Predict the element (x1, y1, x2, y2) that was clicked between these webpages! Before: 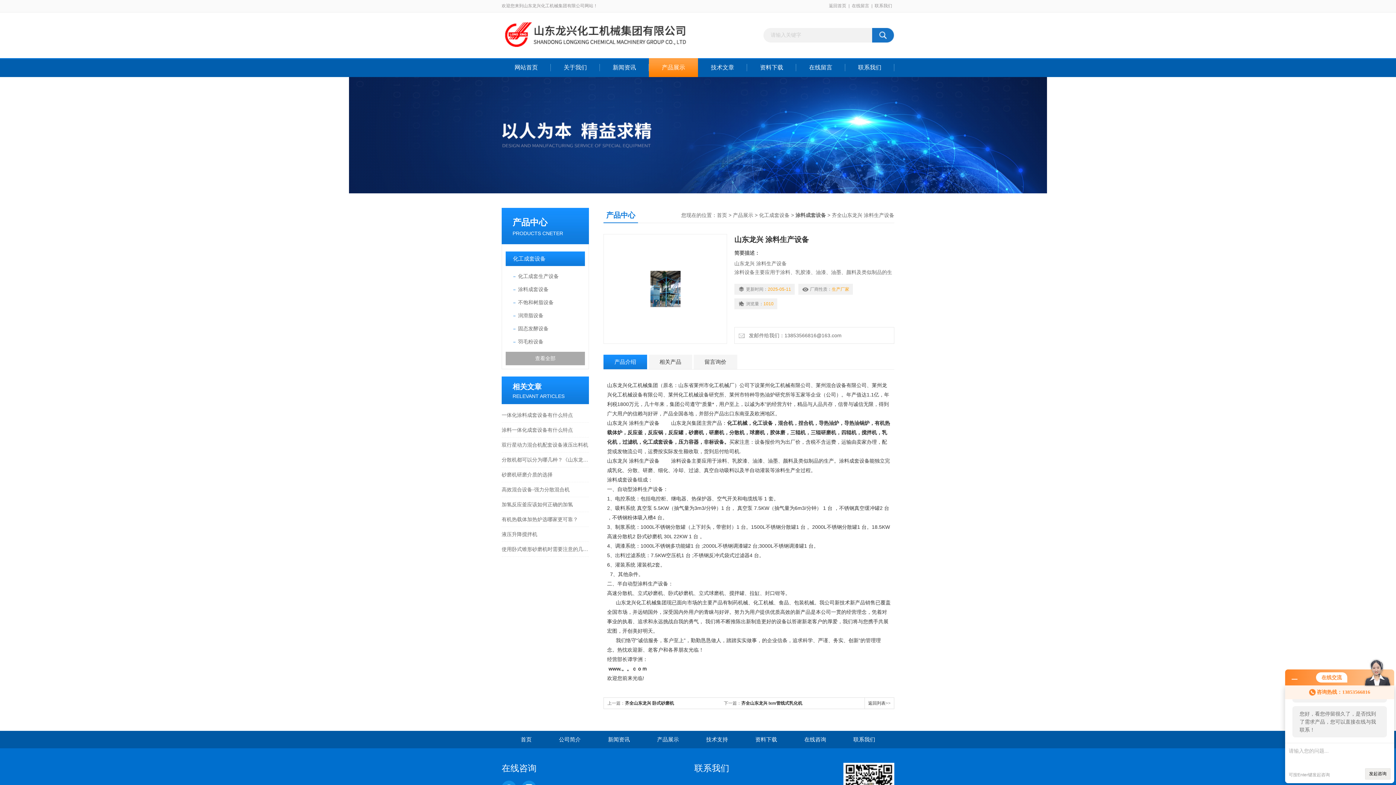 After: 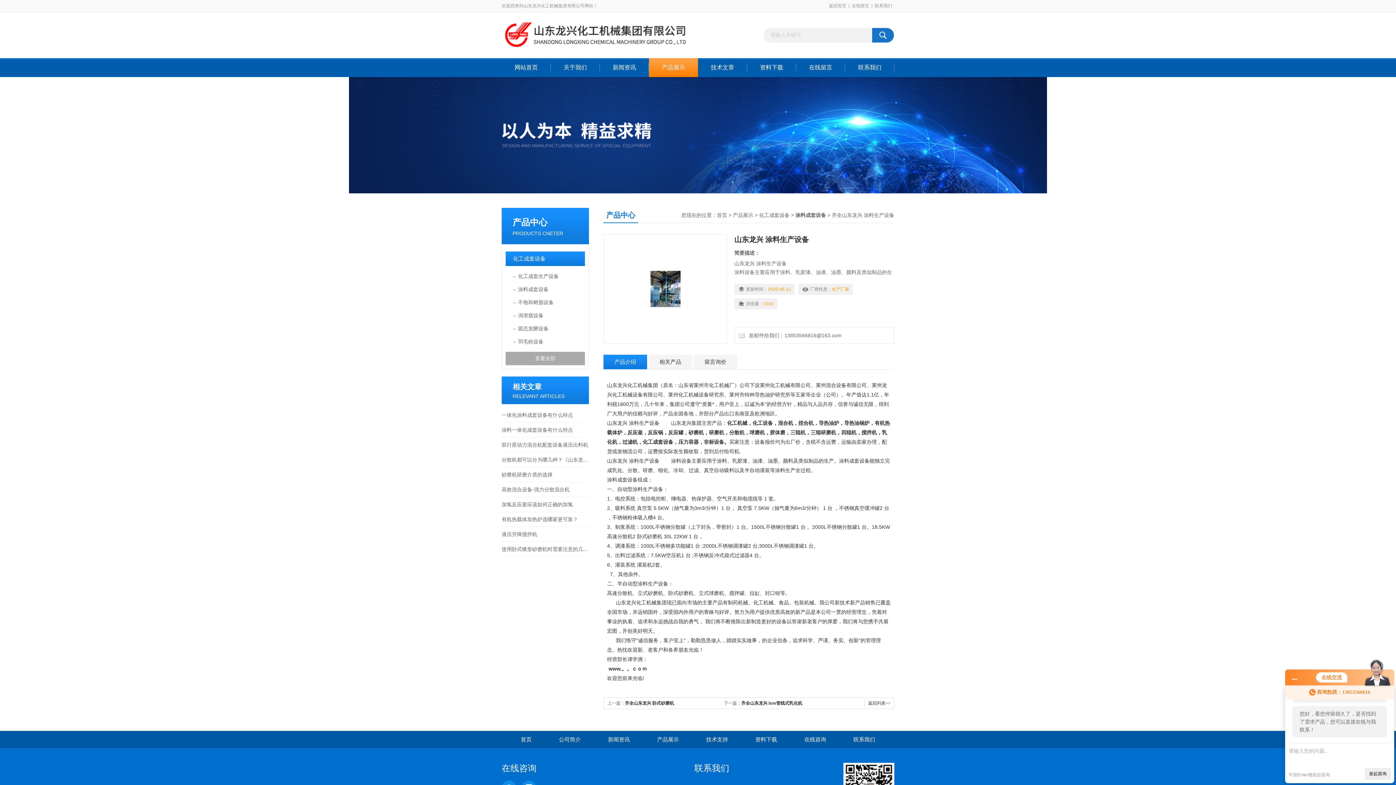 Action: bbox: (603, 354, 647, 369) label: 产品介绍